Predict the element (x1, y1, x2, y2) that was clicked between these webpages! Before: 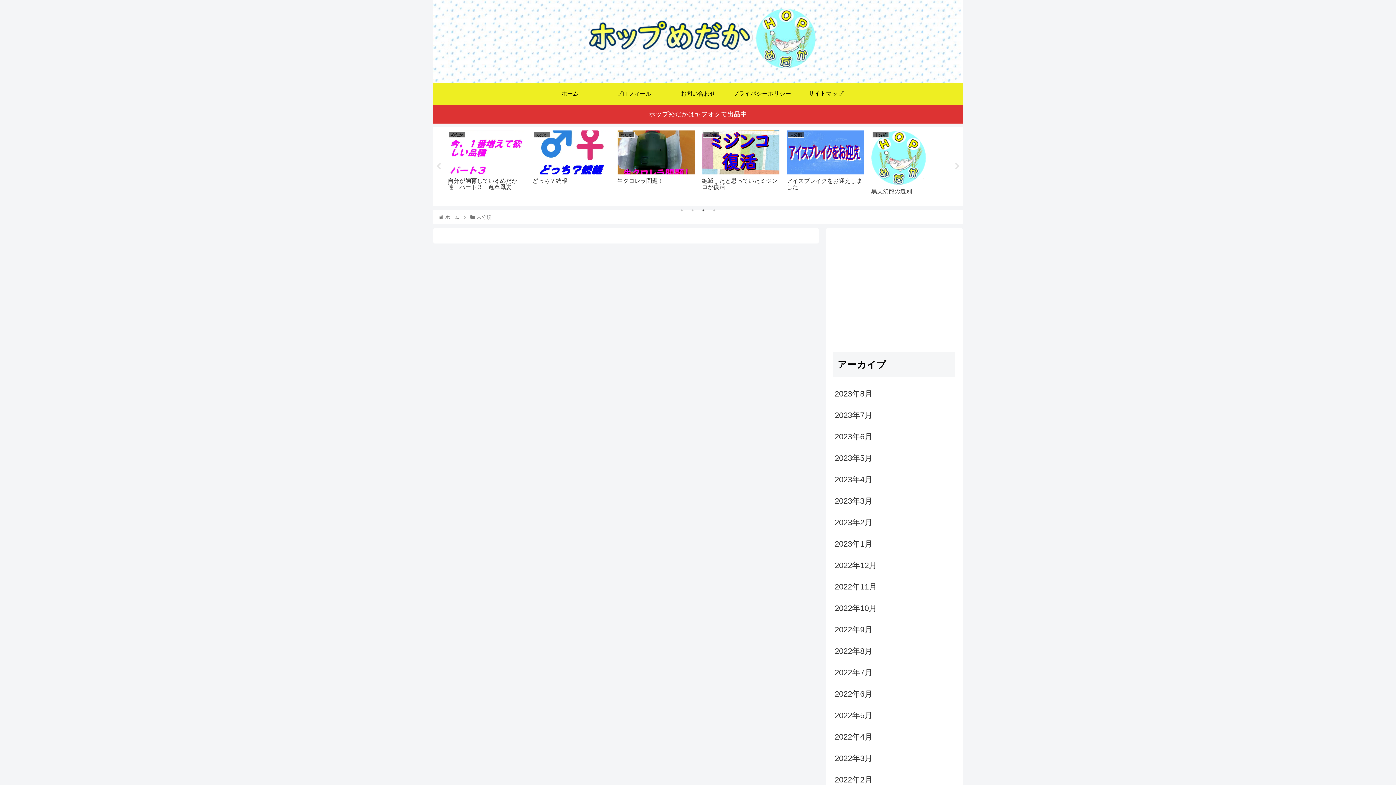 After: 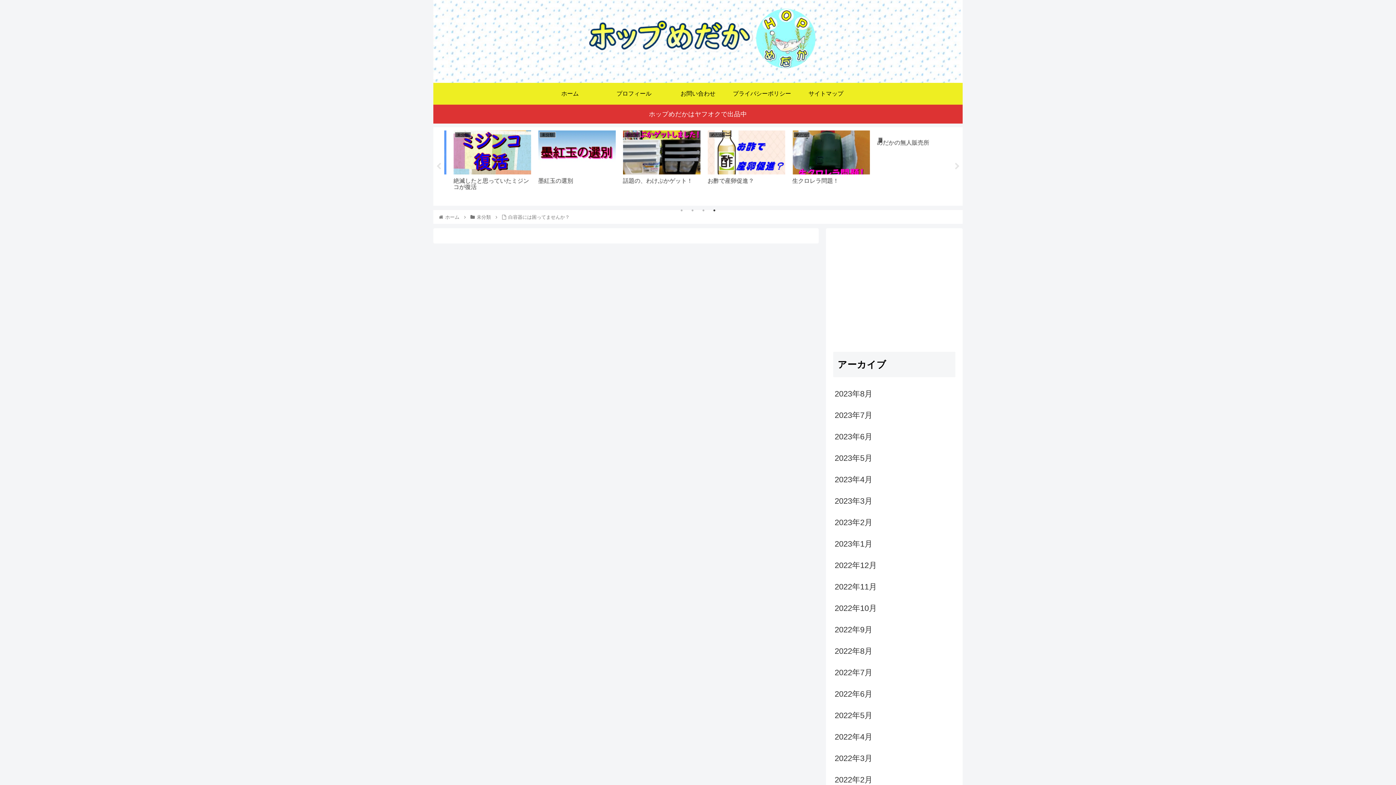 Action: bbox: (530, 128, 612, 202) label: 未分類
白容器には困ってませんか？